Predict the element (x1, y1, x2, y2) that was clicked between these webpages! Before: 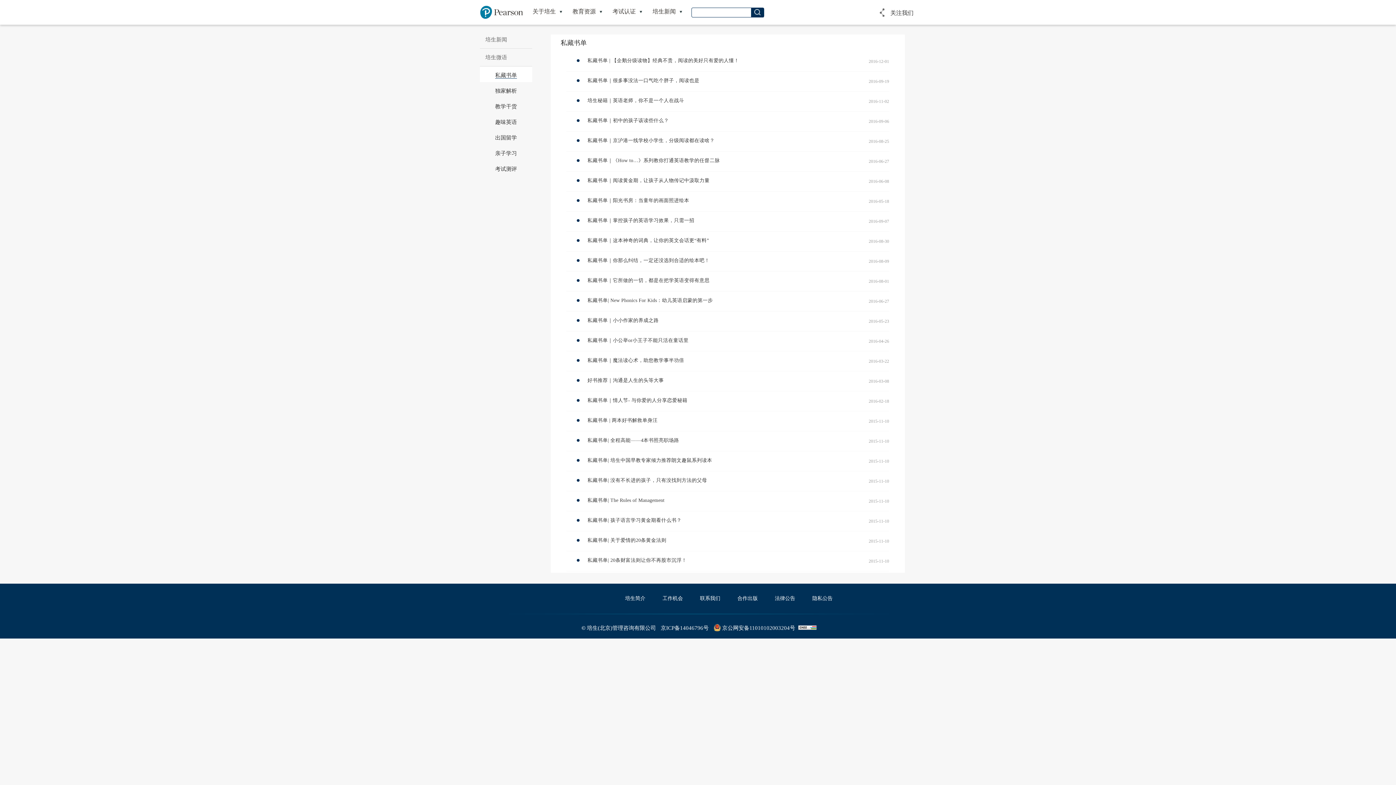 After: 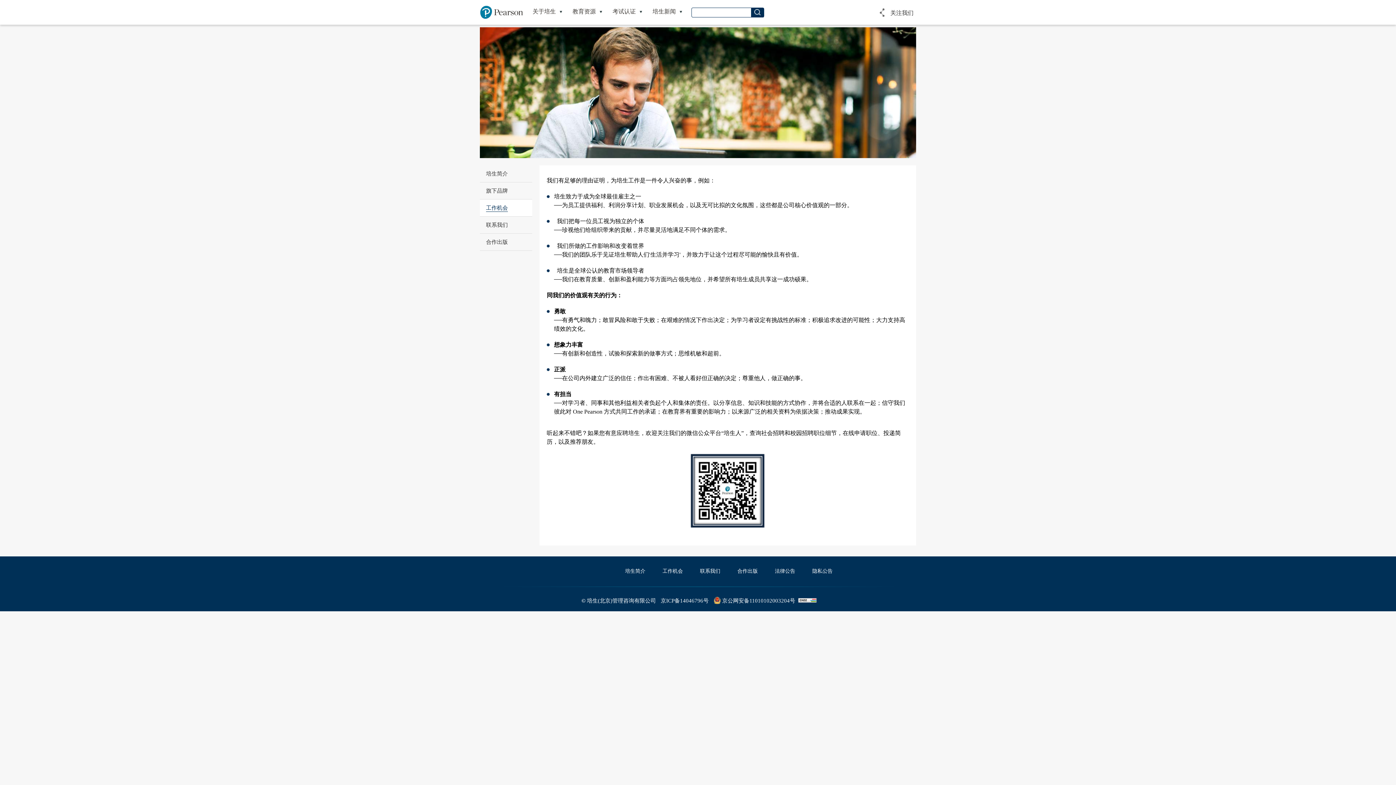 Action: label: 工作机会 bbox: (654, 594, 691, 602)